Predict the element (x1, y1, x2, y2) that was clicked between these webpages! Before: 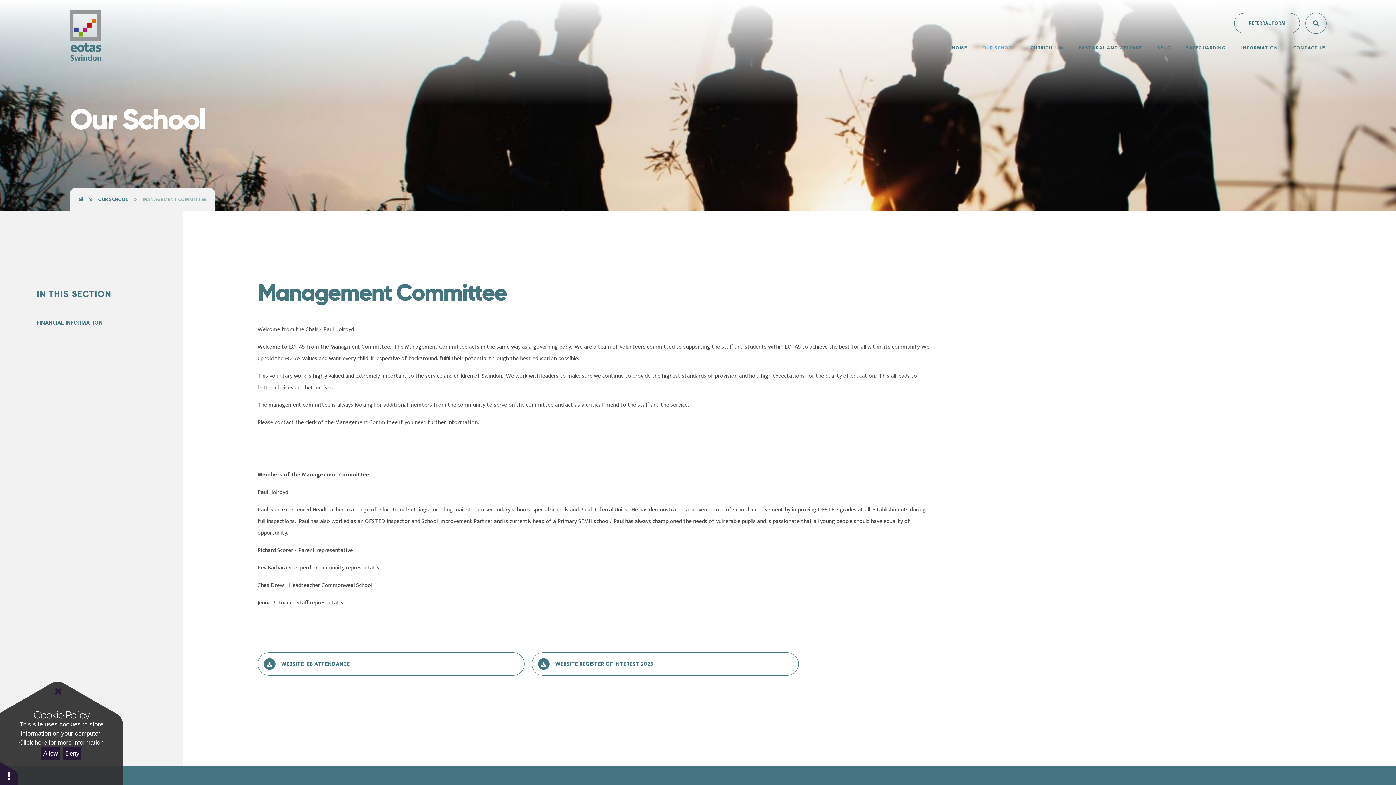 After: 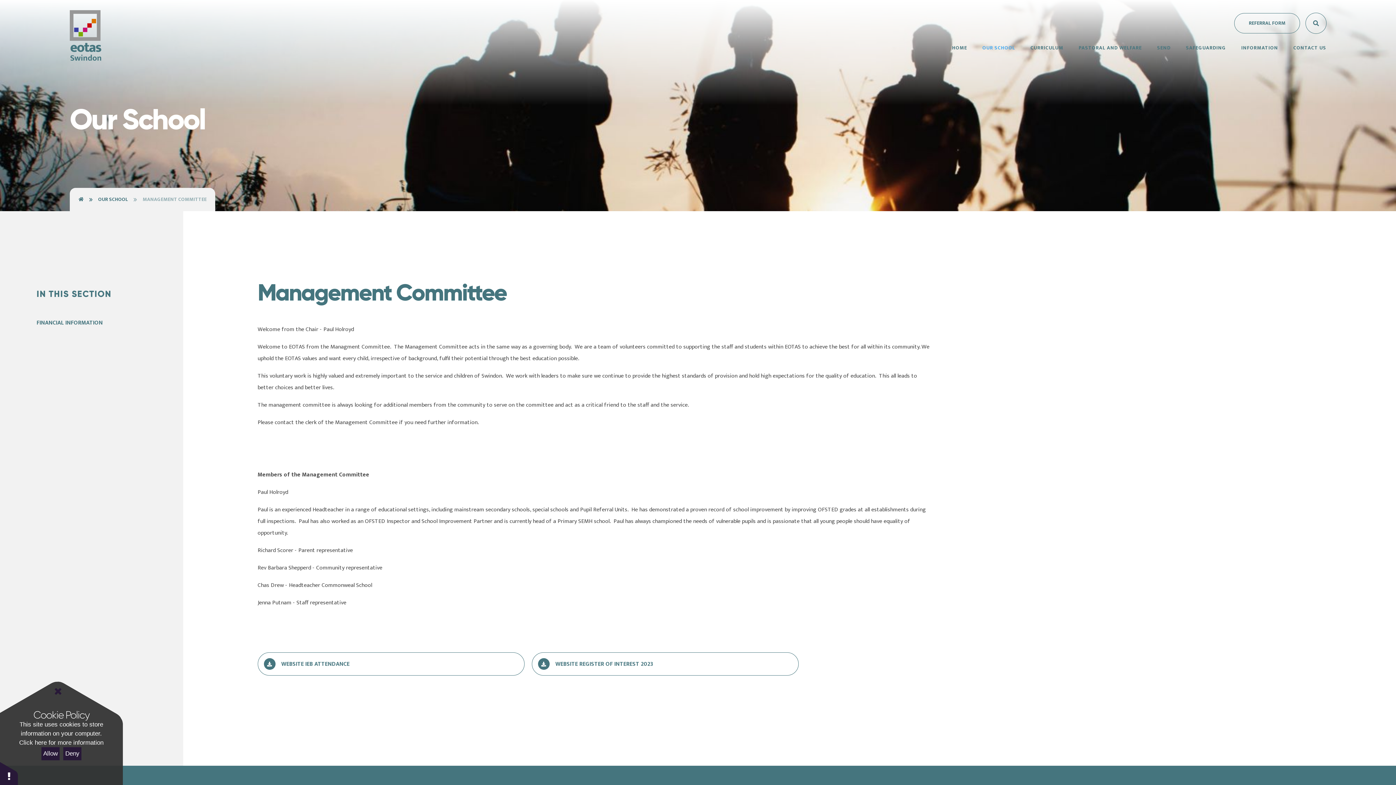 Action: label: MANAGEMENT COMMITTEE bbox: (142, 195, 206, 203)